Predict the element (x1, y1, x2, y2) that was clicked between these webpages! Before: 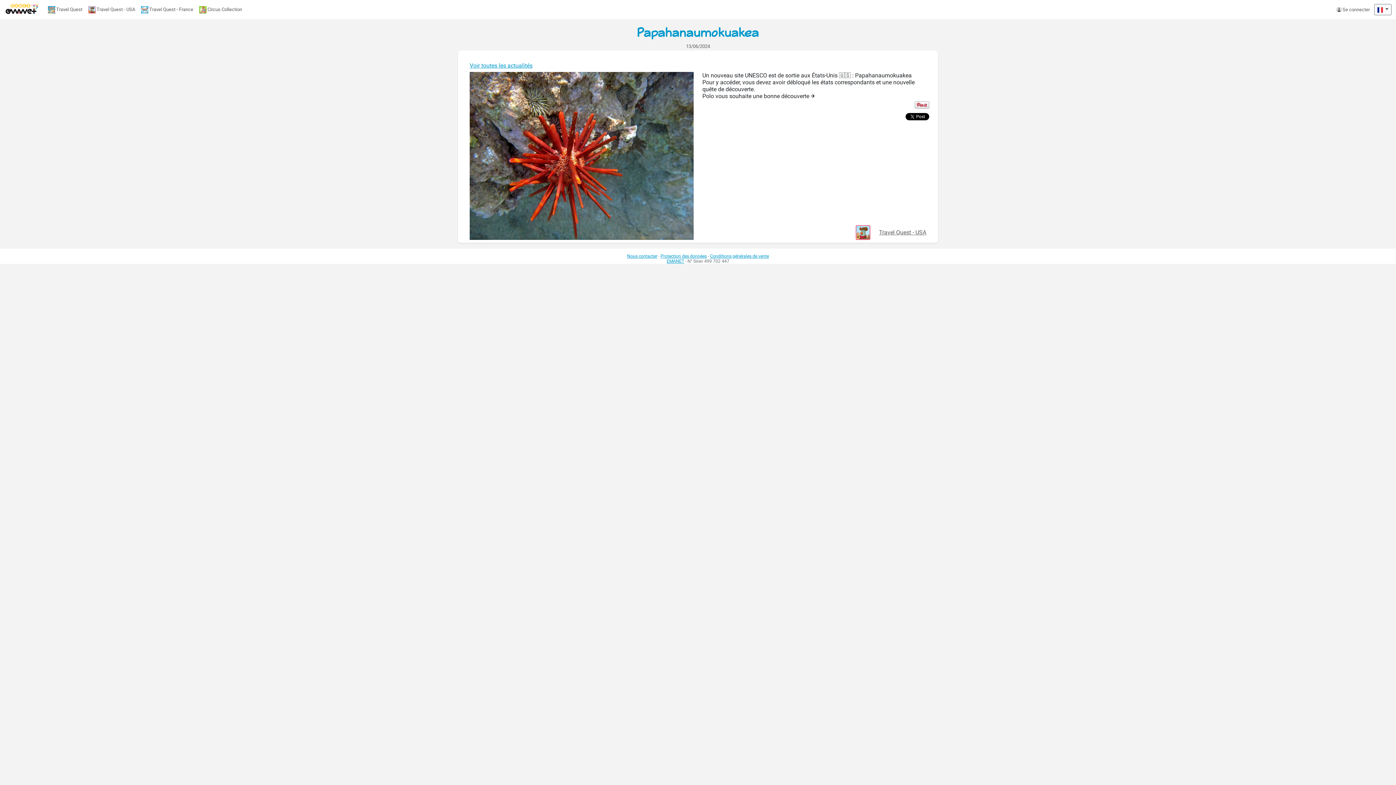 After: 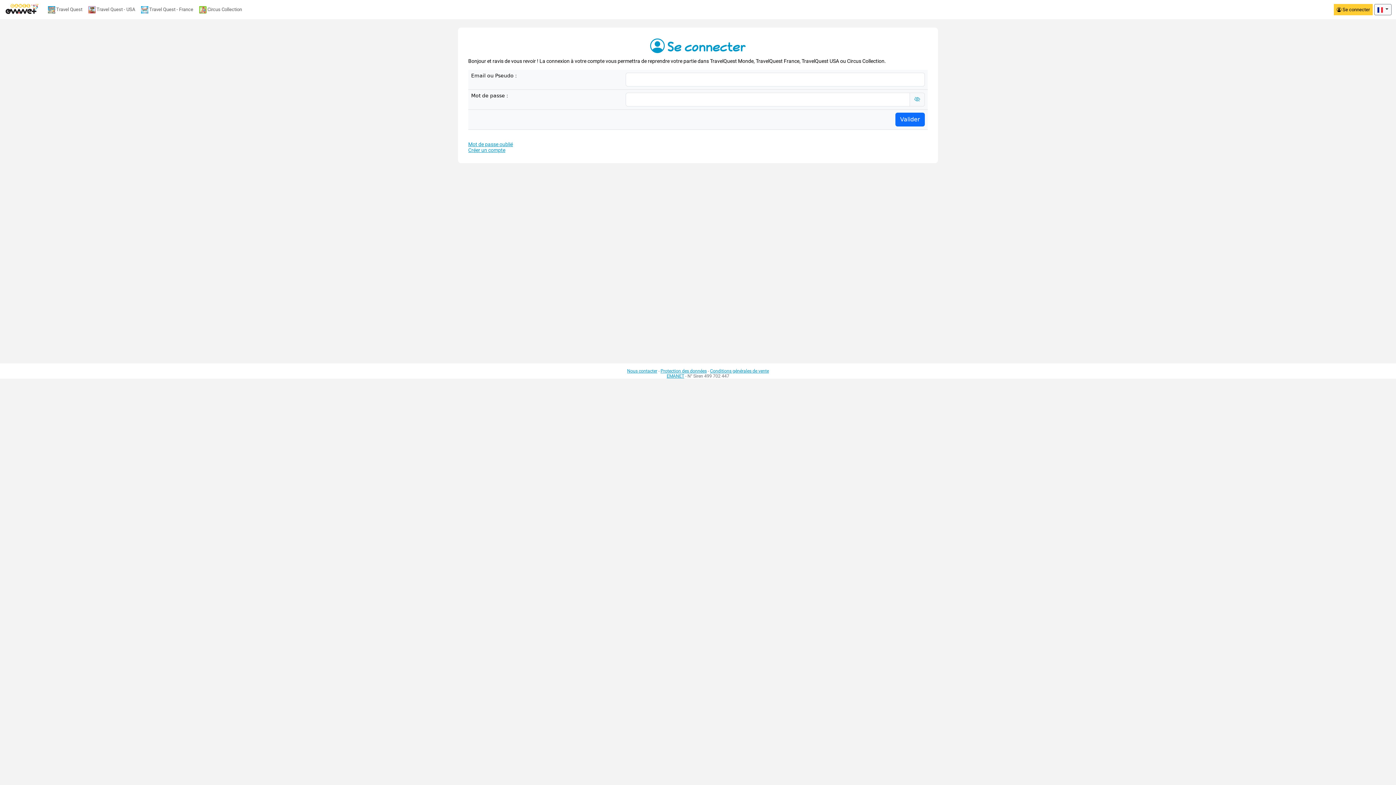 Action: label:  Se connecter bbox: (1334, 4, 1373, 15)